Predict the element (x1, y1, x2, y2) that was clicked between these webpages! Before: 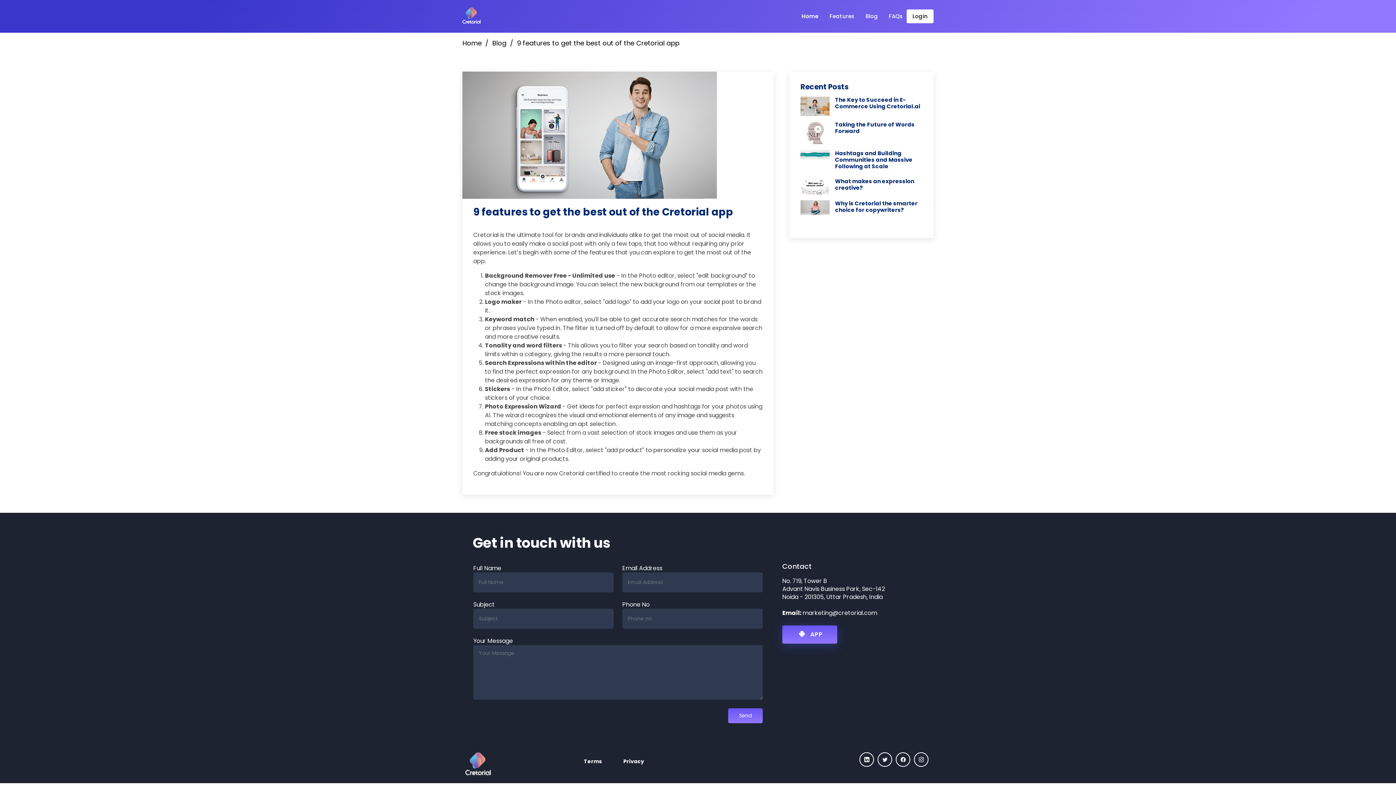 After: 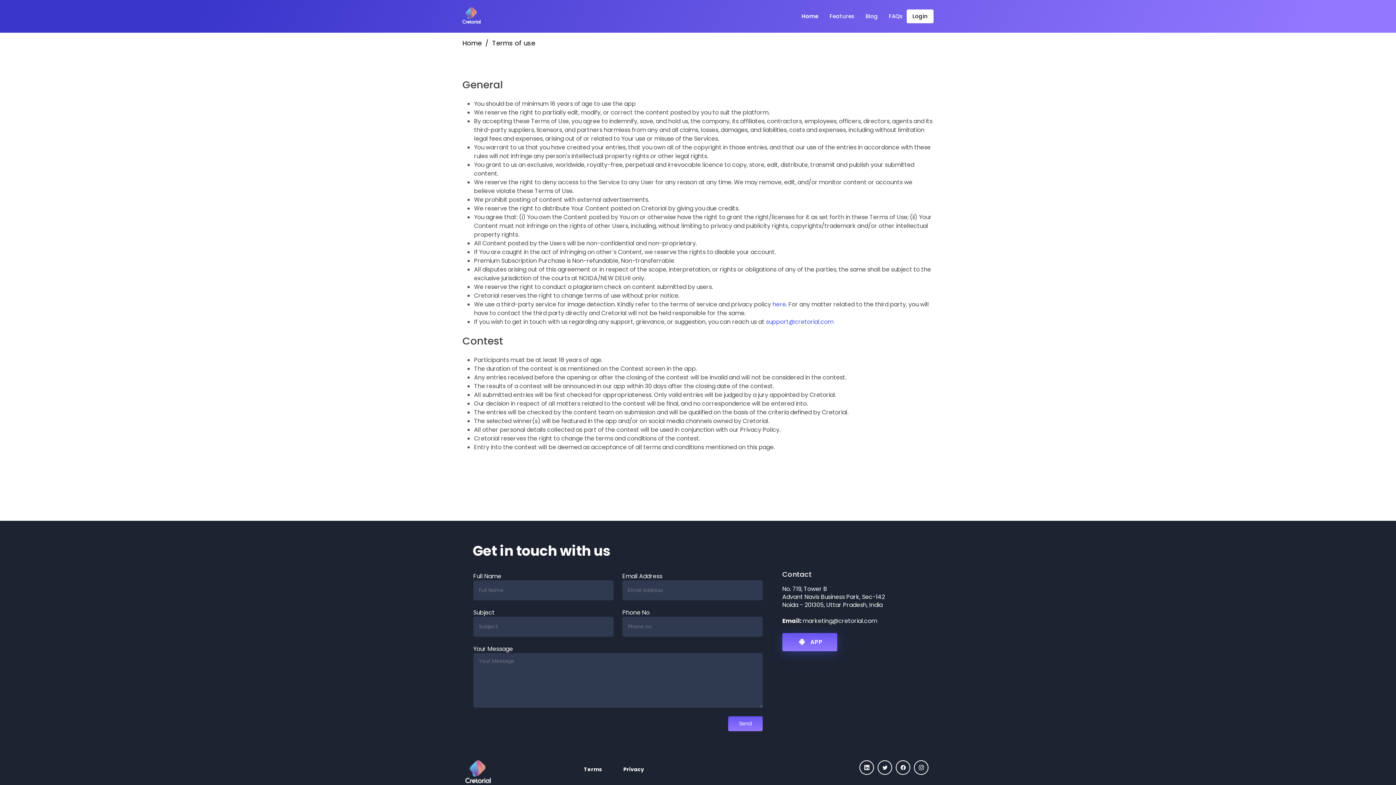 Action: bbox: (584, 758, 614, 765) label: Terms